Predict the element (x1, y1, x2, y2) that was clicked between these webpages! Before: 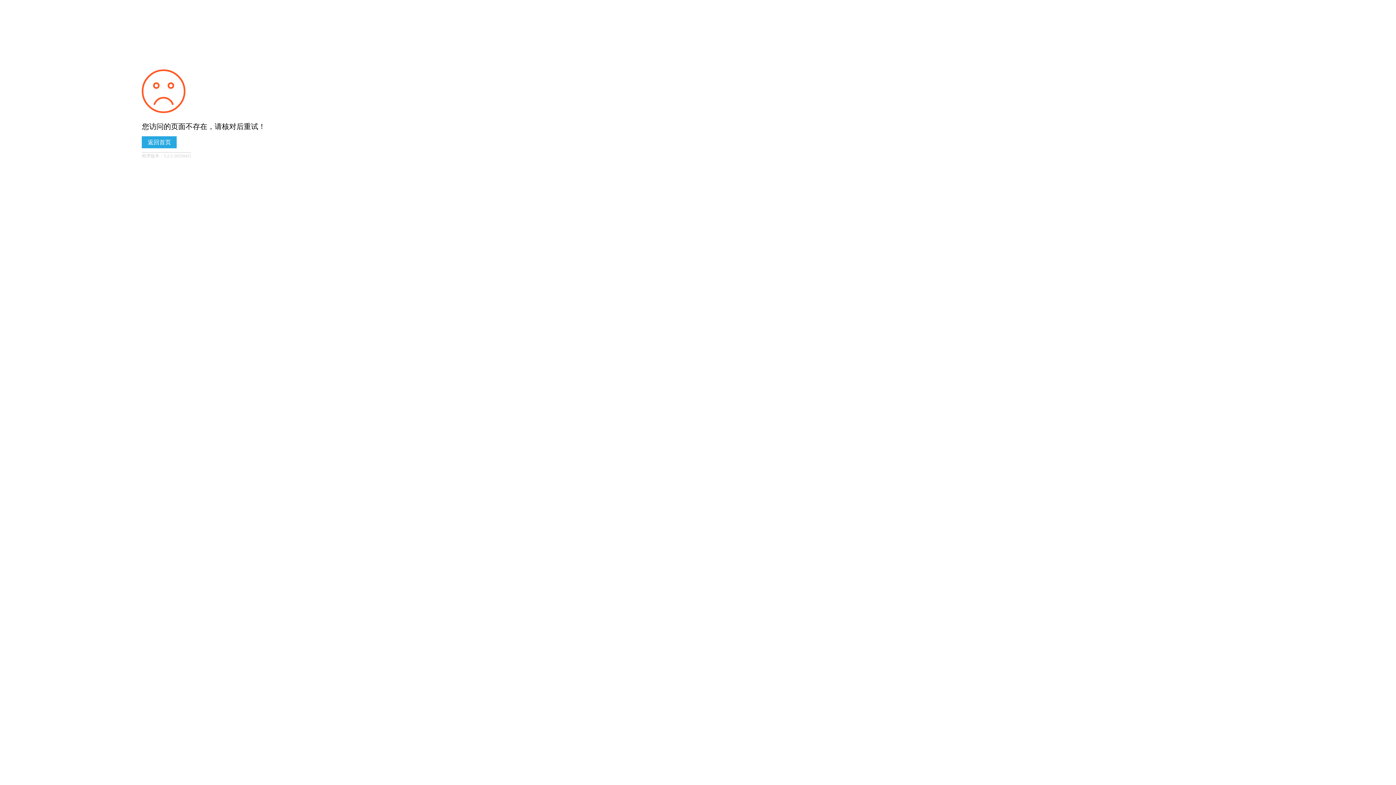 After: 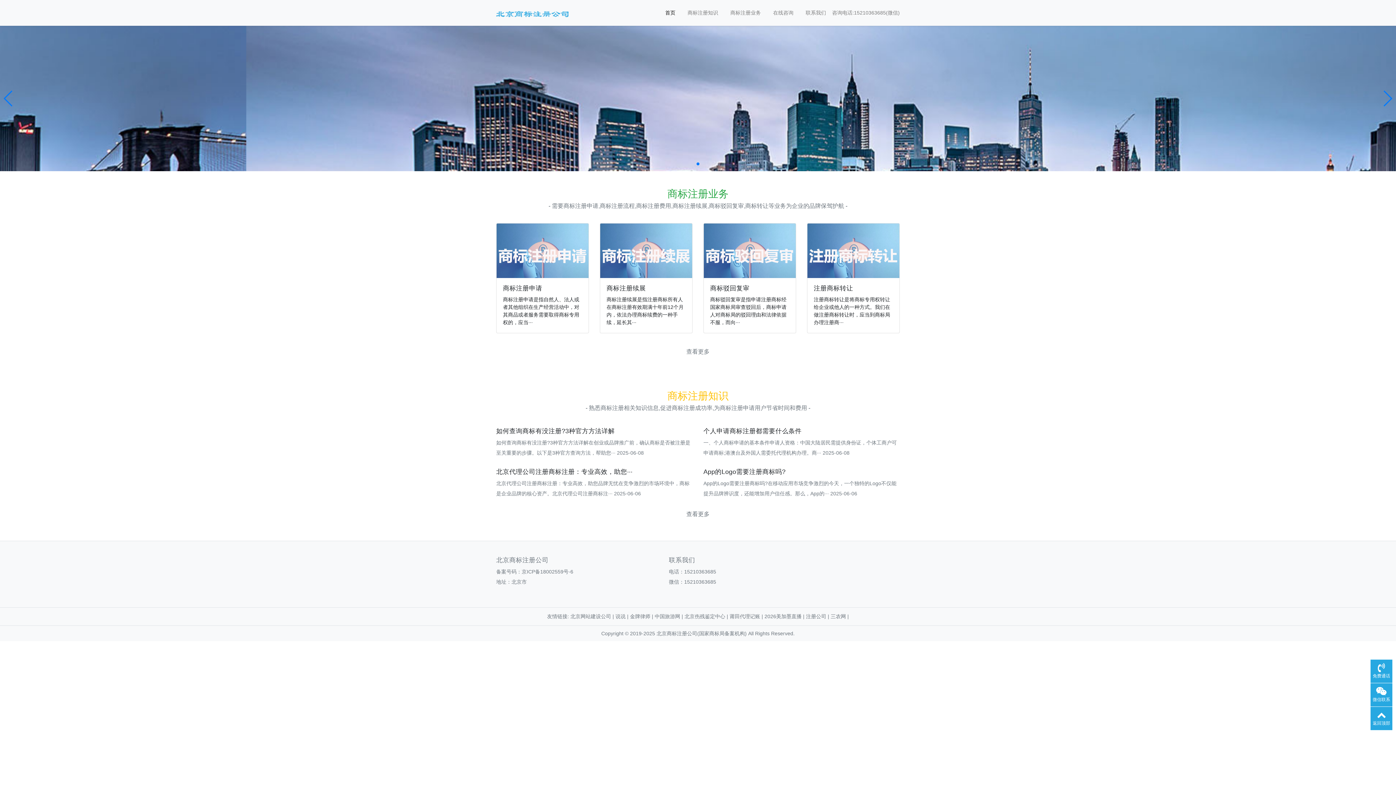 Action: label: 返回首页 bbox: (141, 136, 176, 148)